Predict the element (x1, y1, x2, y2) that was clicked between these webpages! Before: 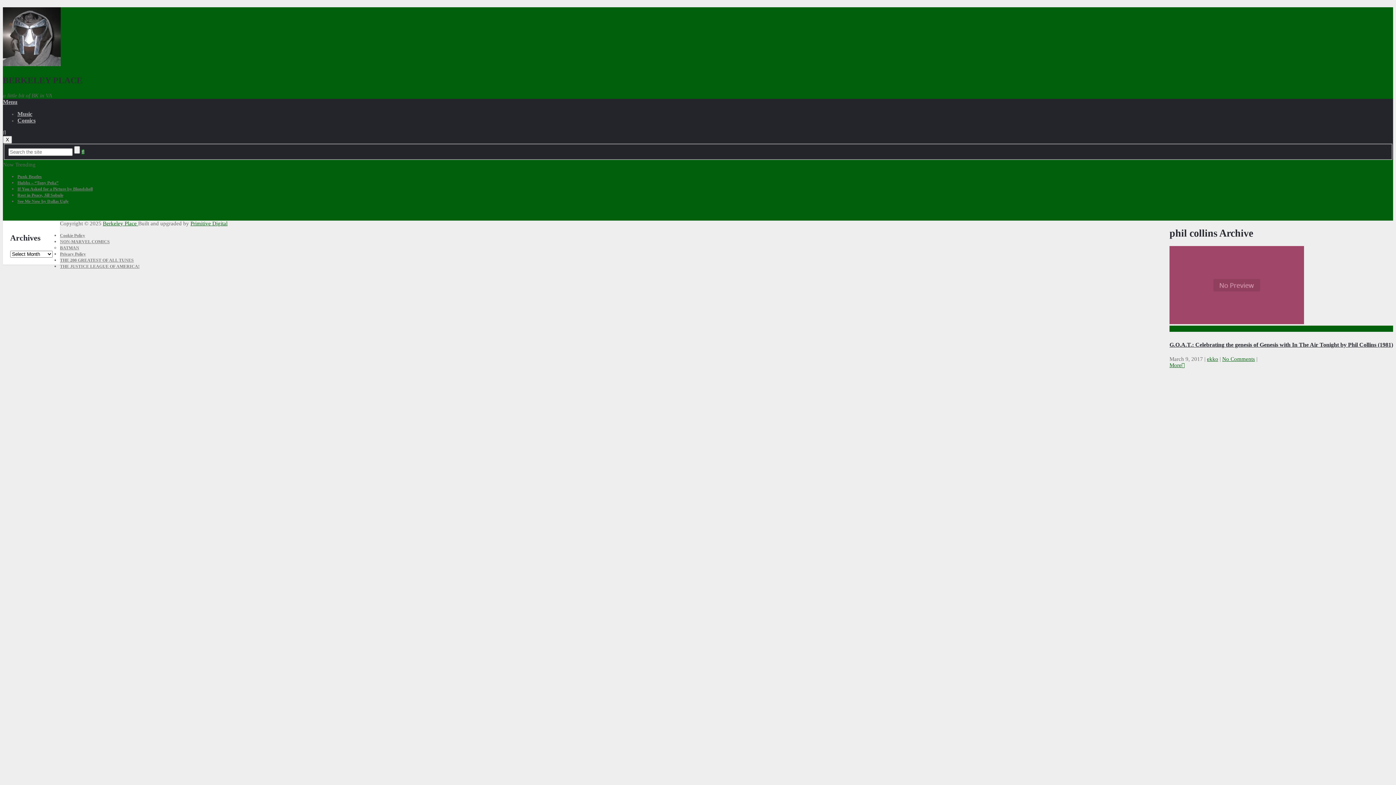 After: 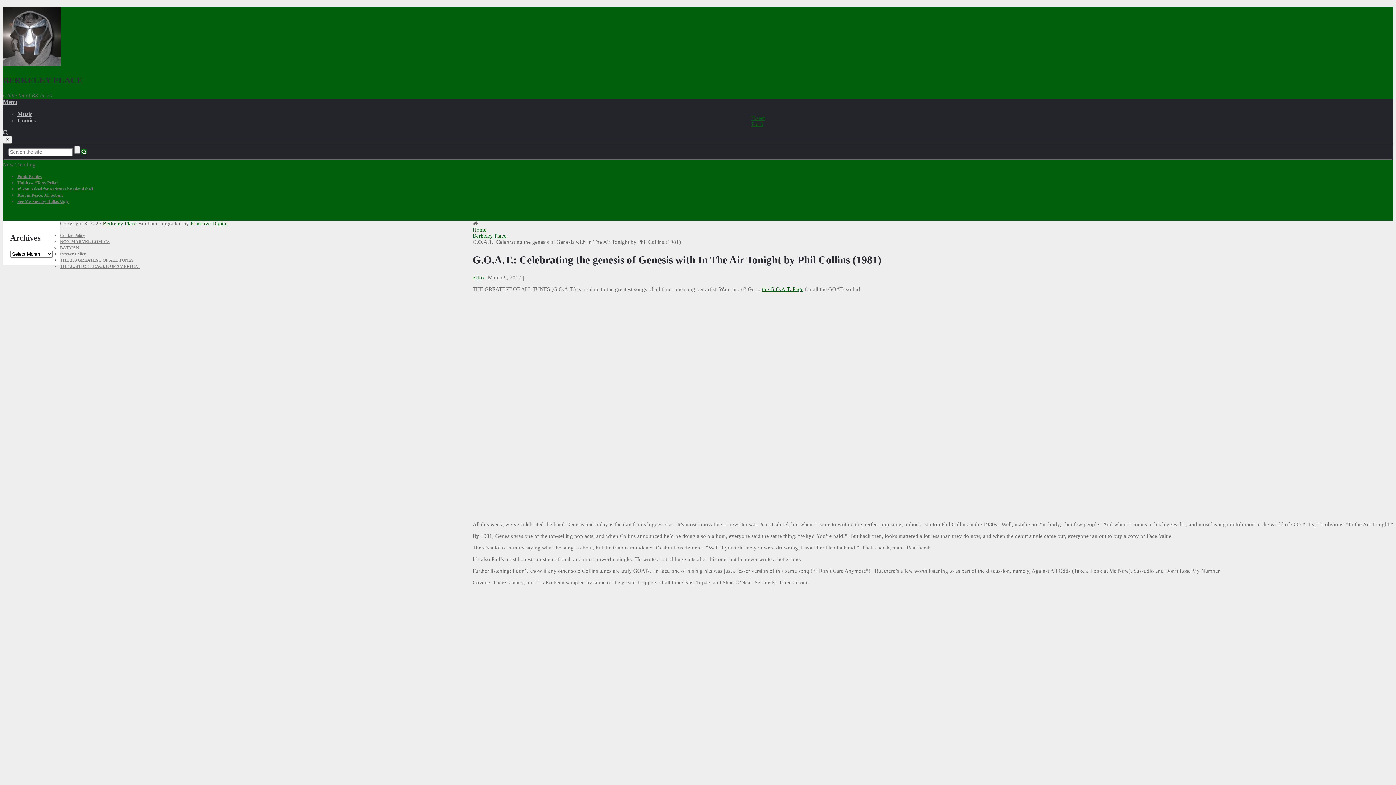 Action: label: Berkeley Place bbox: (1169, 246, 1393, 331)